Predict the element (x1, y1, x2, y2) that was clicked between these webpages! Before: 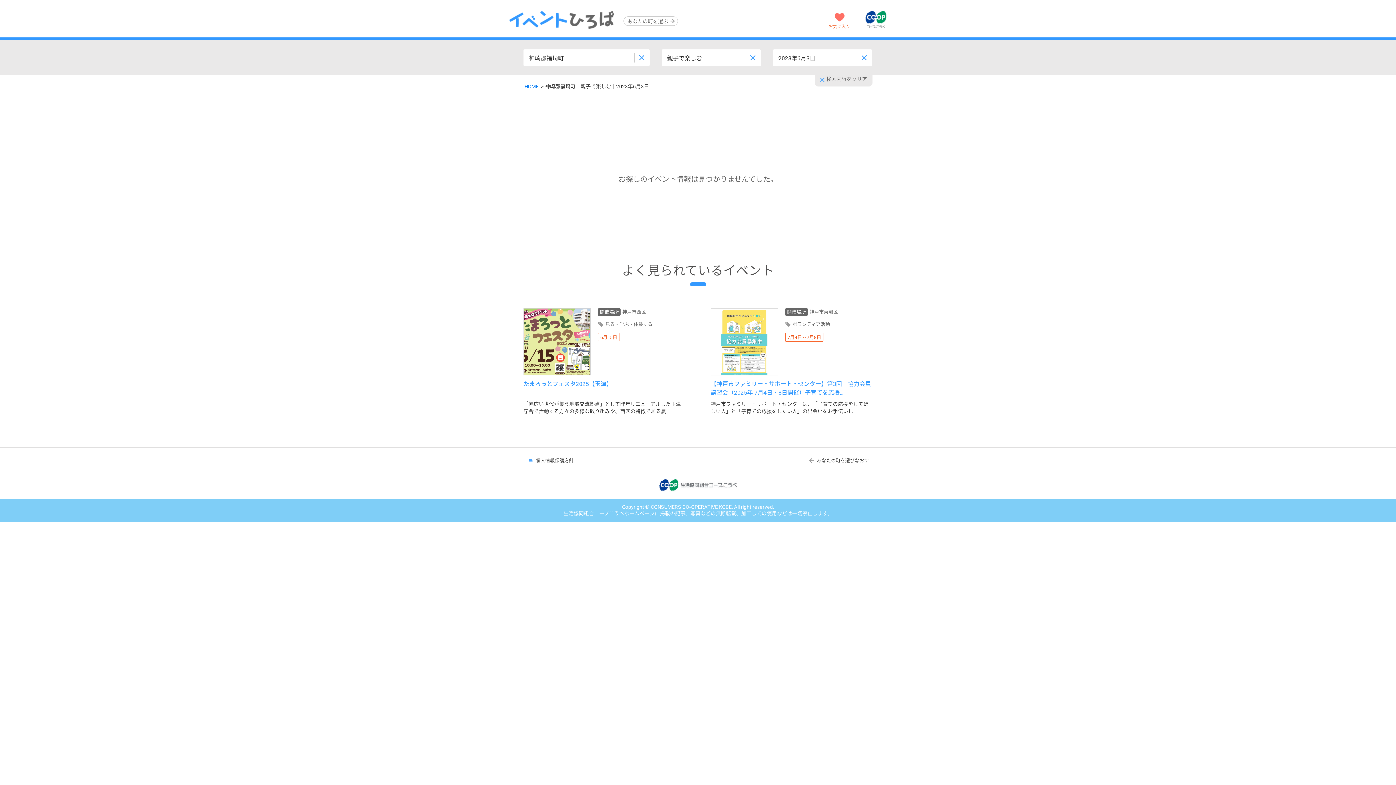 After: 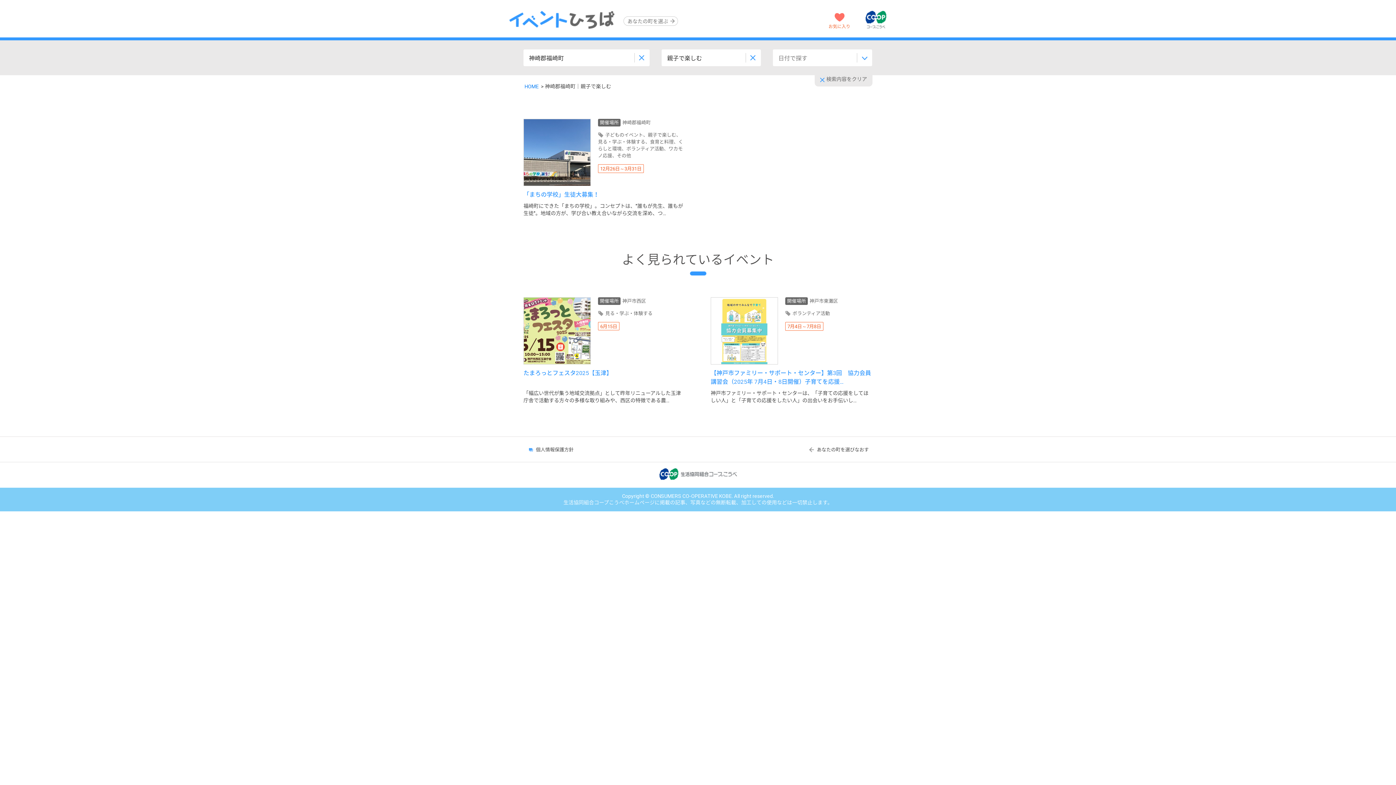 Action: bbox: (858, 51, 870, 65)